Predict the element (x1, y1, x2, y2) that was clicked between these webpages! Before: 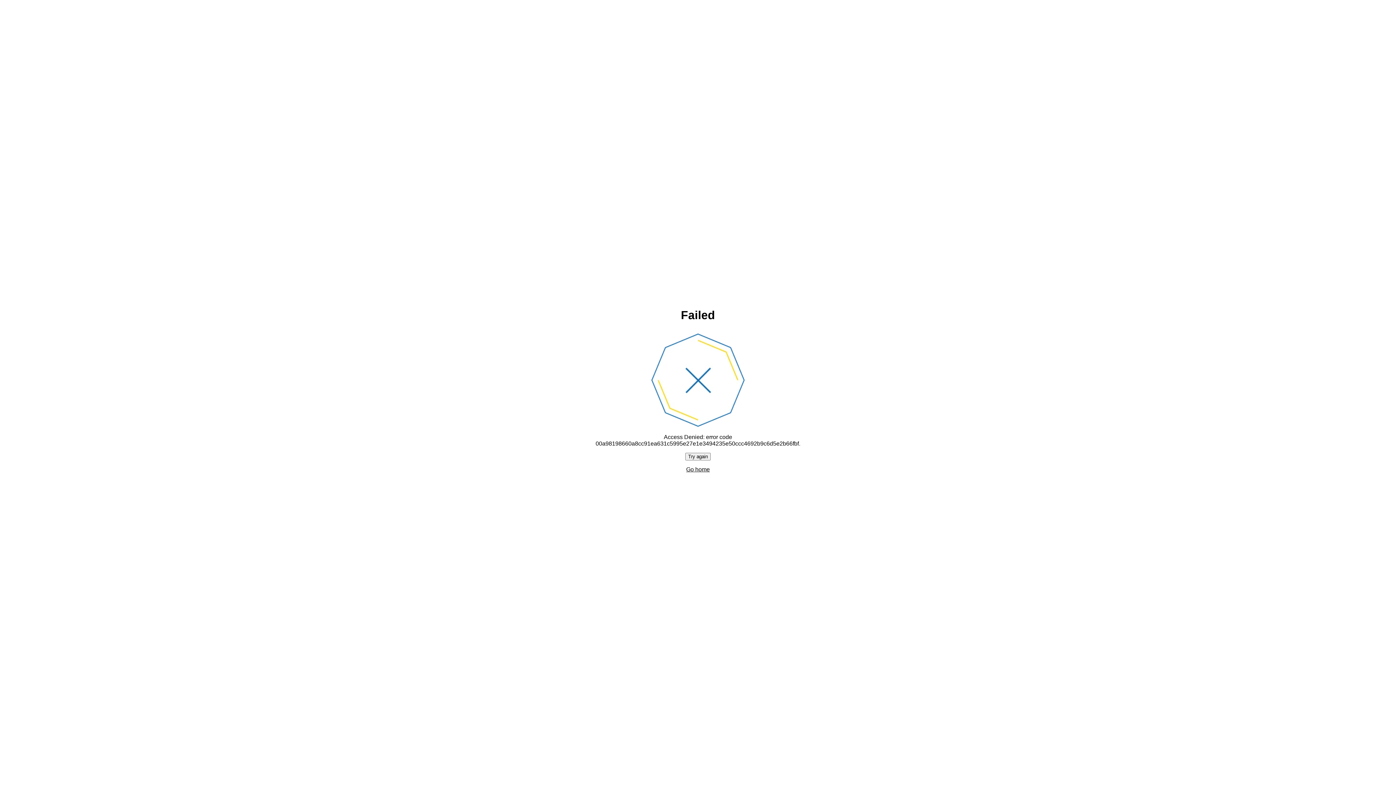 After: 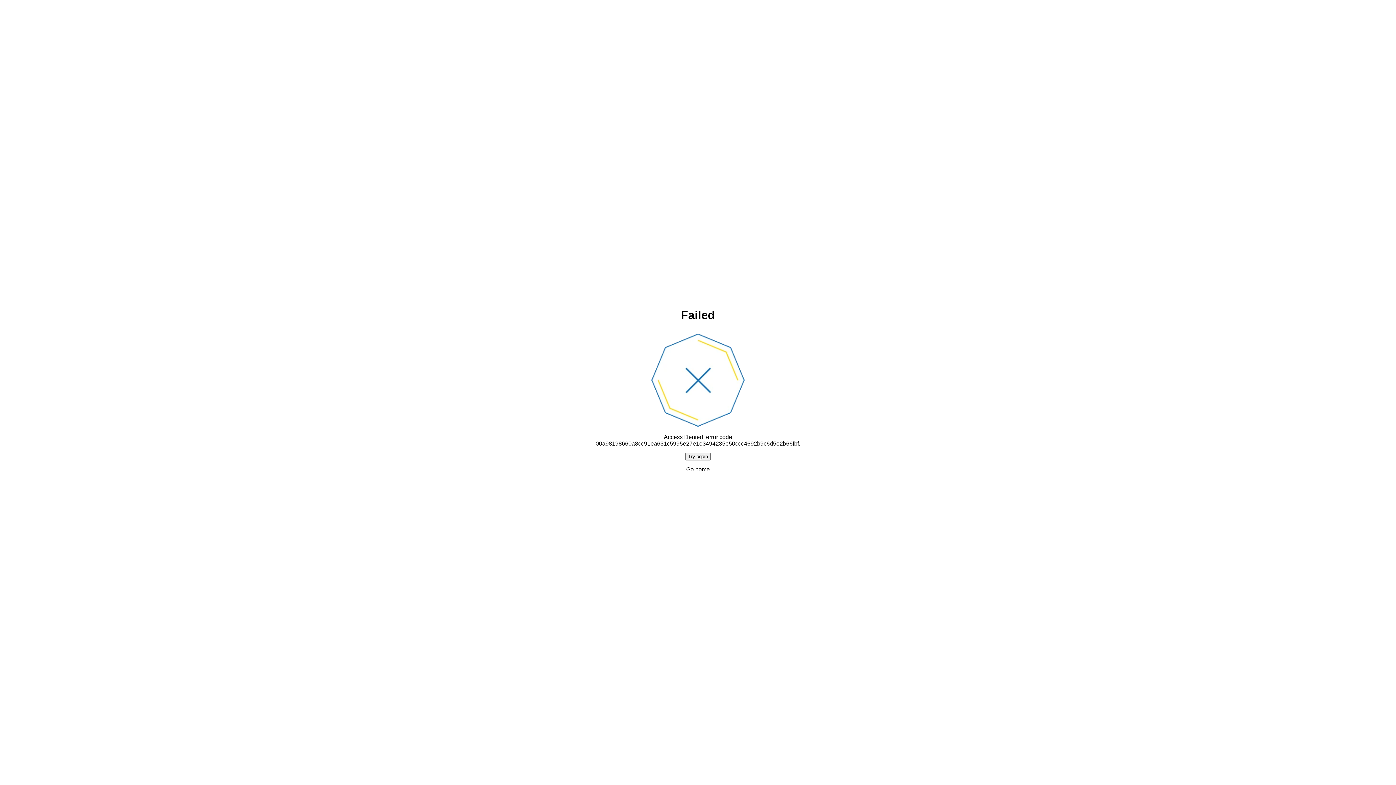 Action: bbox: (685, 452, 710, 460) label: Try again